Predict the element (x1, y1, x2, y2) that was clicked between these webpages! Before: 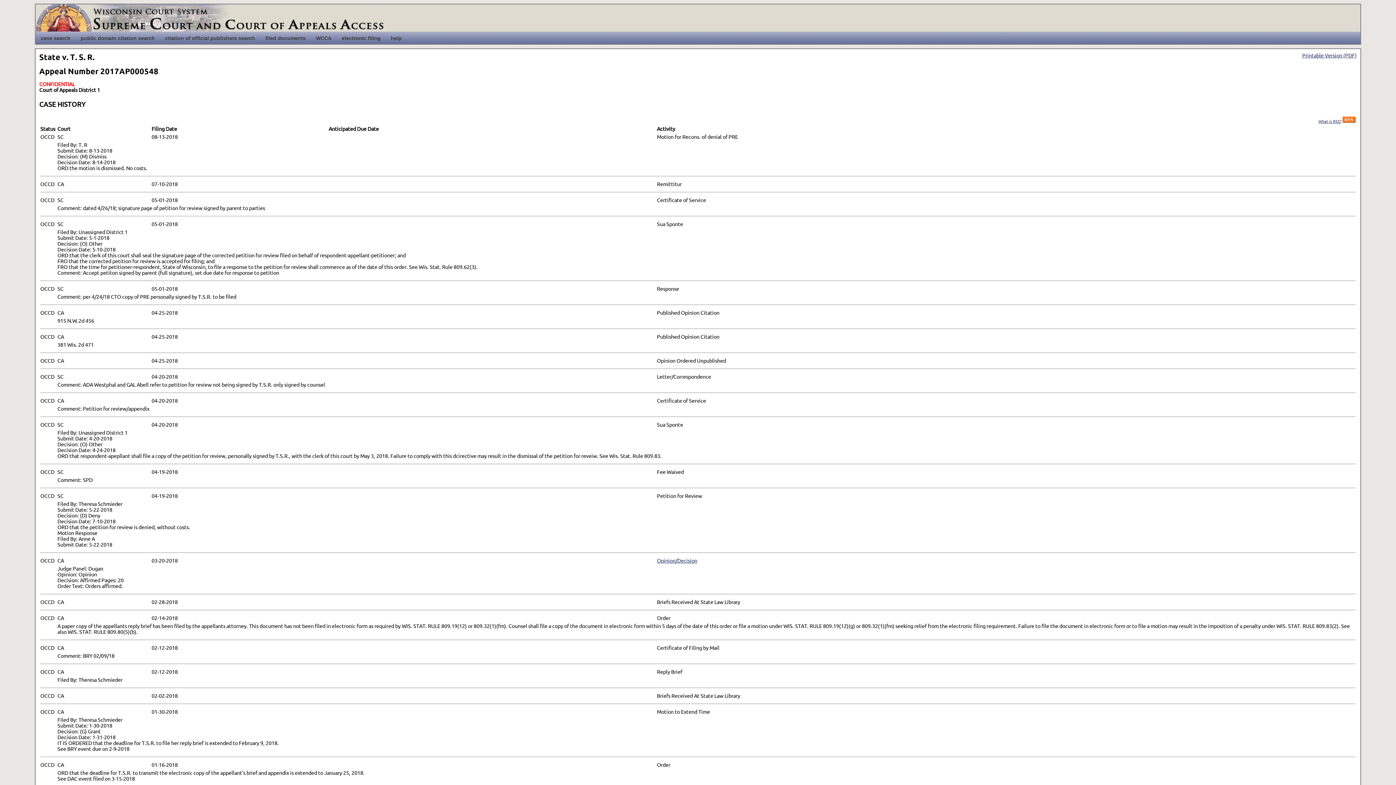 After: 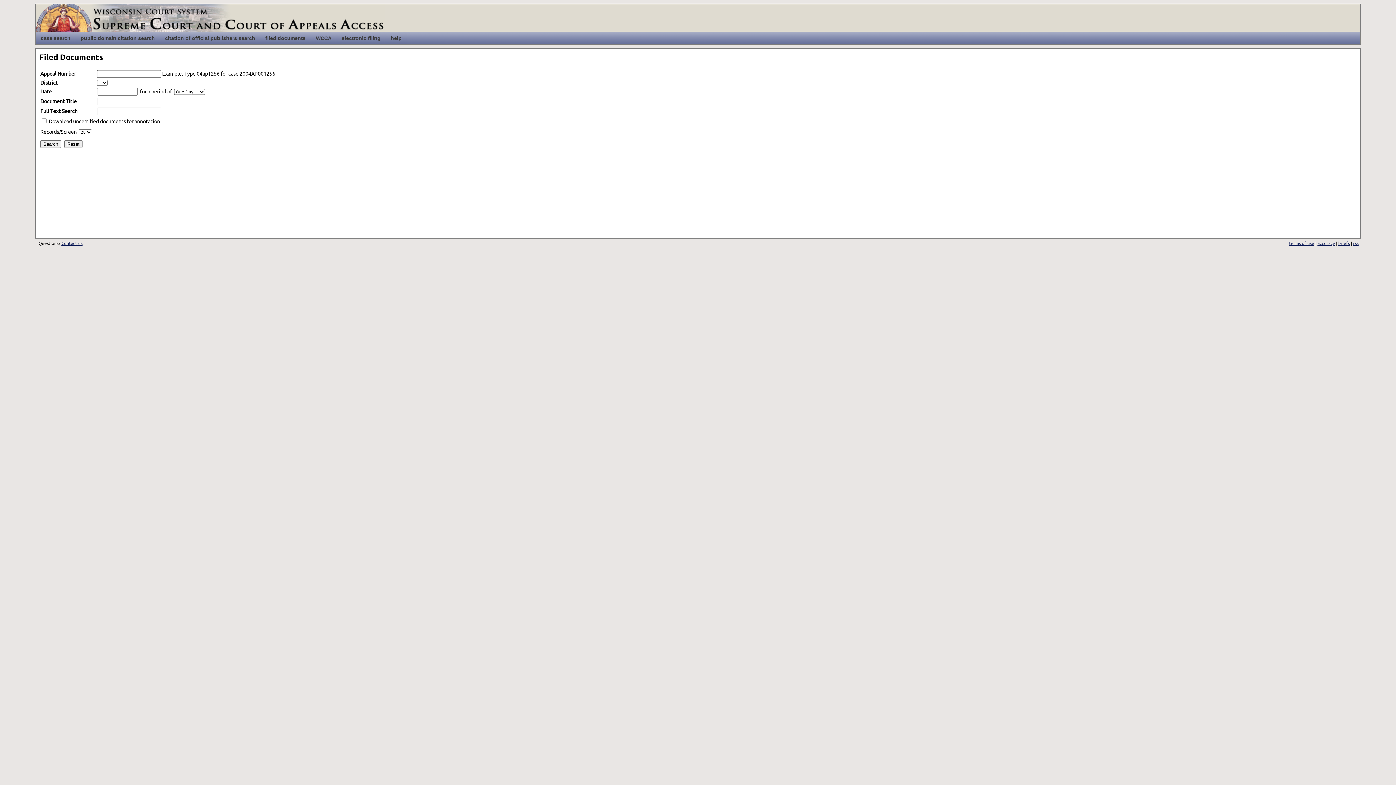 Action: label: filed documents bbox: (260, 31, 310, 44)